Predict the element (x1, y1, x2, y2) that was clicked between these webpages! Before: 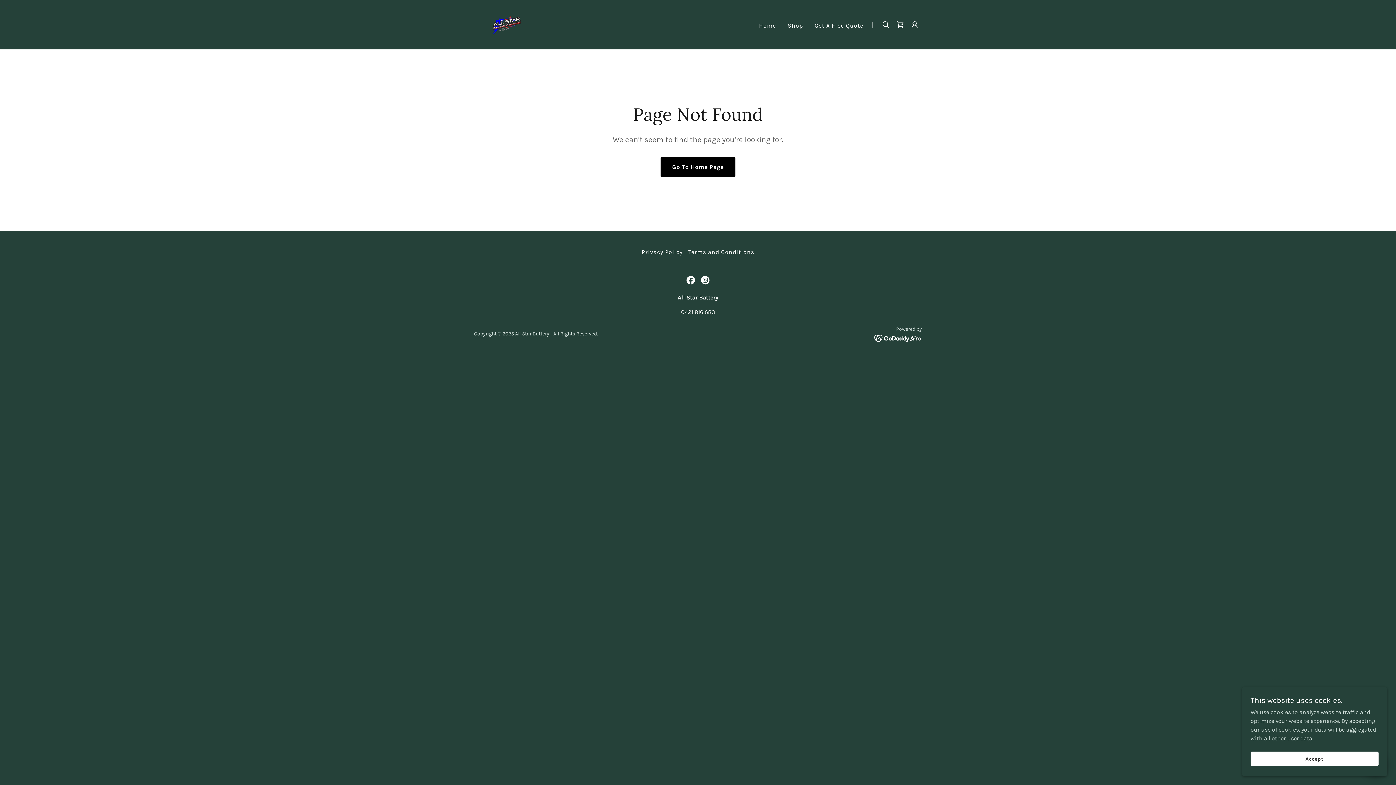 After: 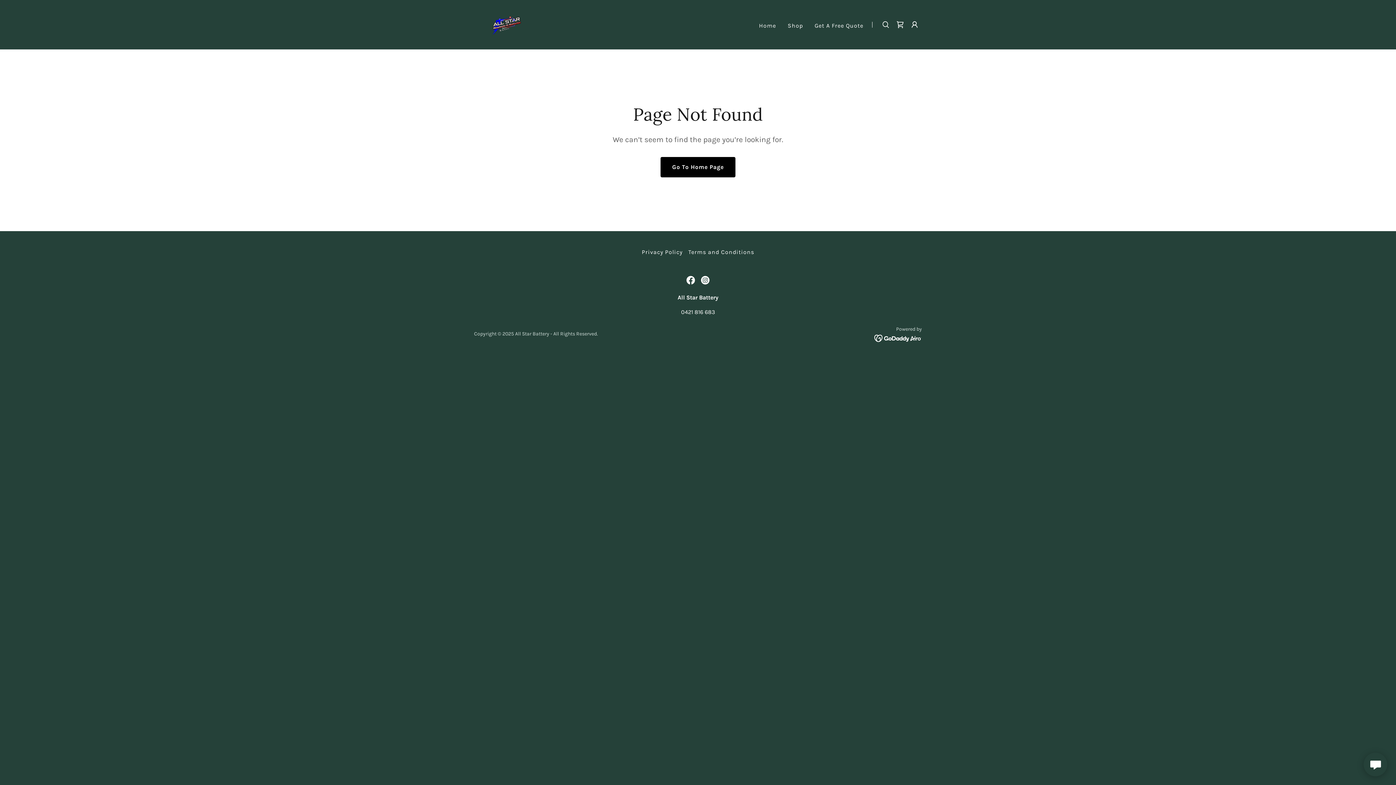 Action: bbox: (1250, 752, 1378, 766) label: Accept